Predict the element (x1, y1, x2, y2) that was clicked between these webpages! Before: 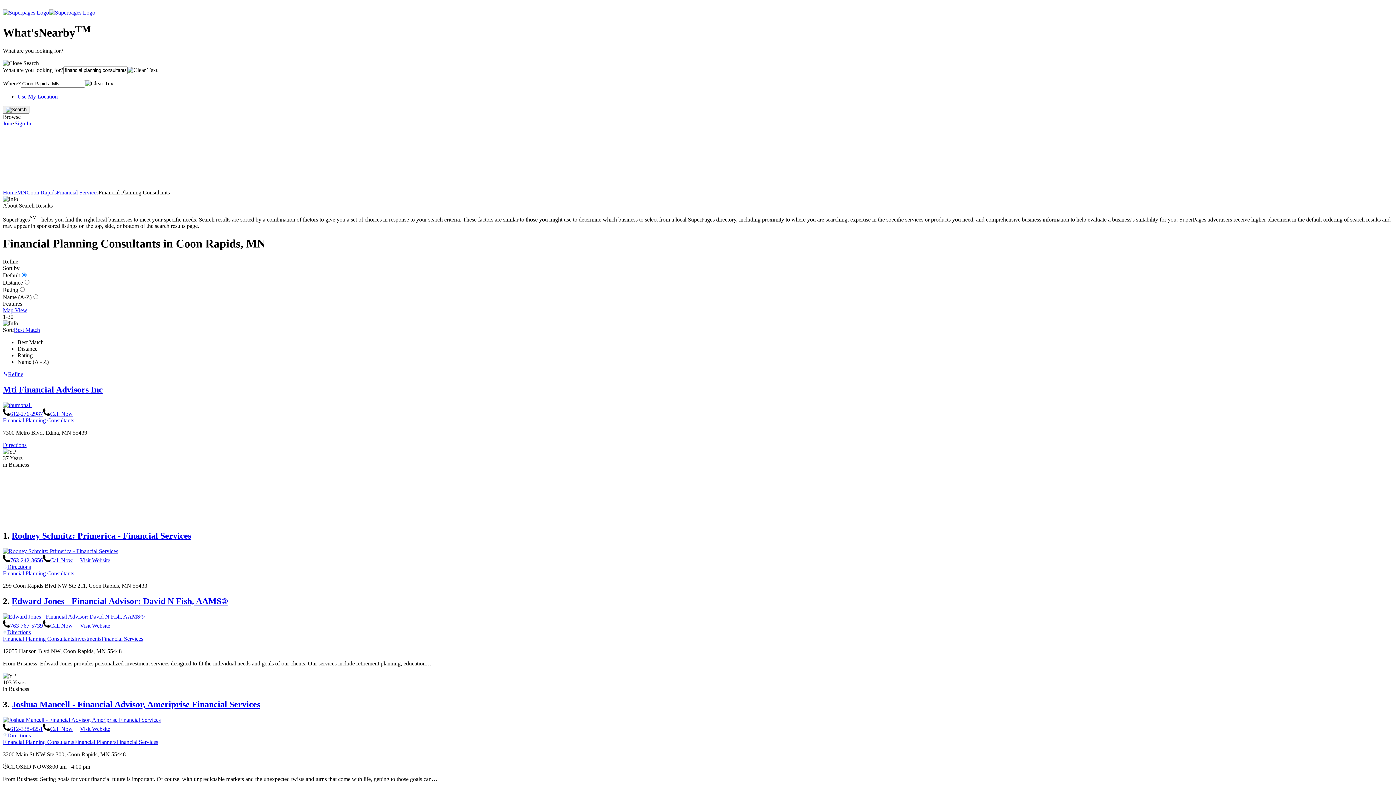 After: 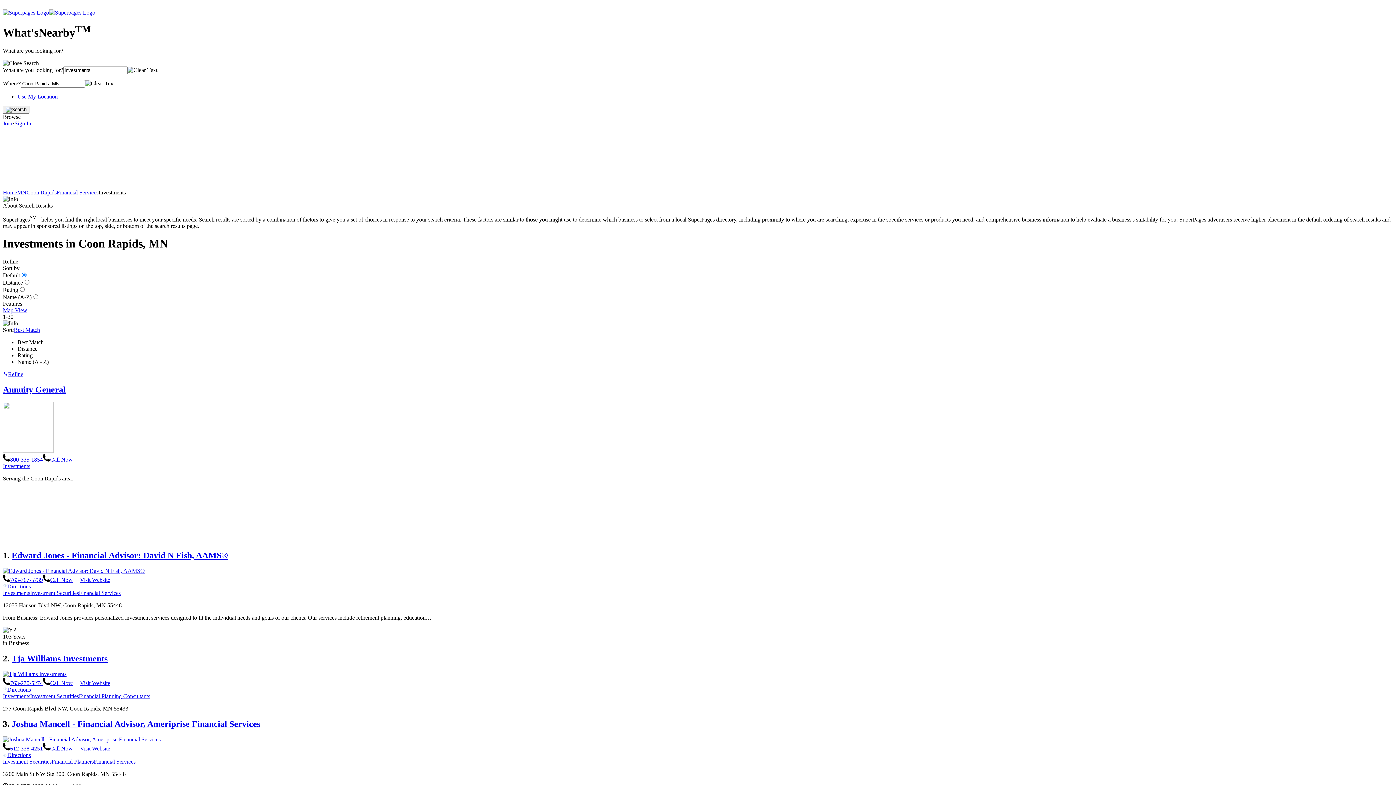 Action: label: Investments bbox: (74, 636, 101, 642)